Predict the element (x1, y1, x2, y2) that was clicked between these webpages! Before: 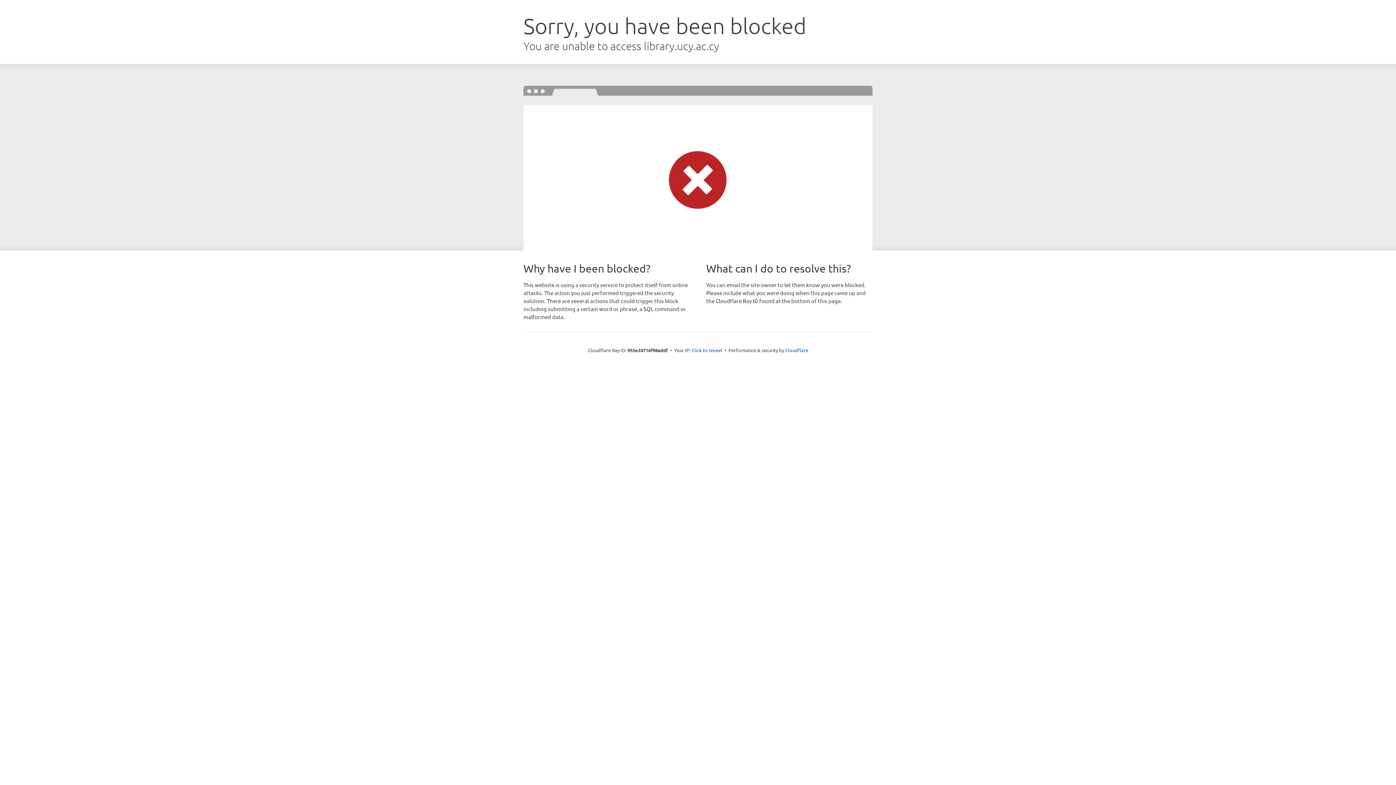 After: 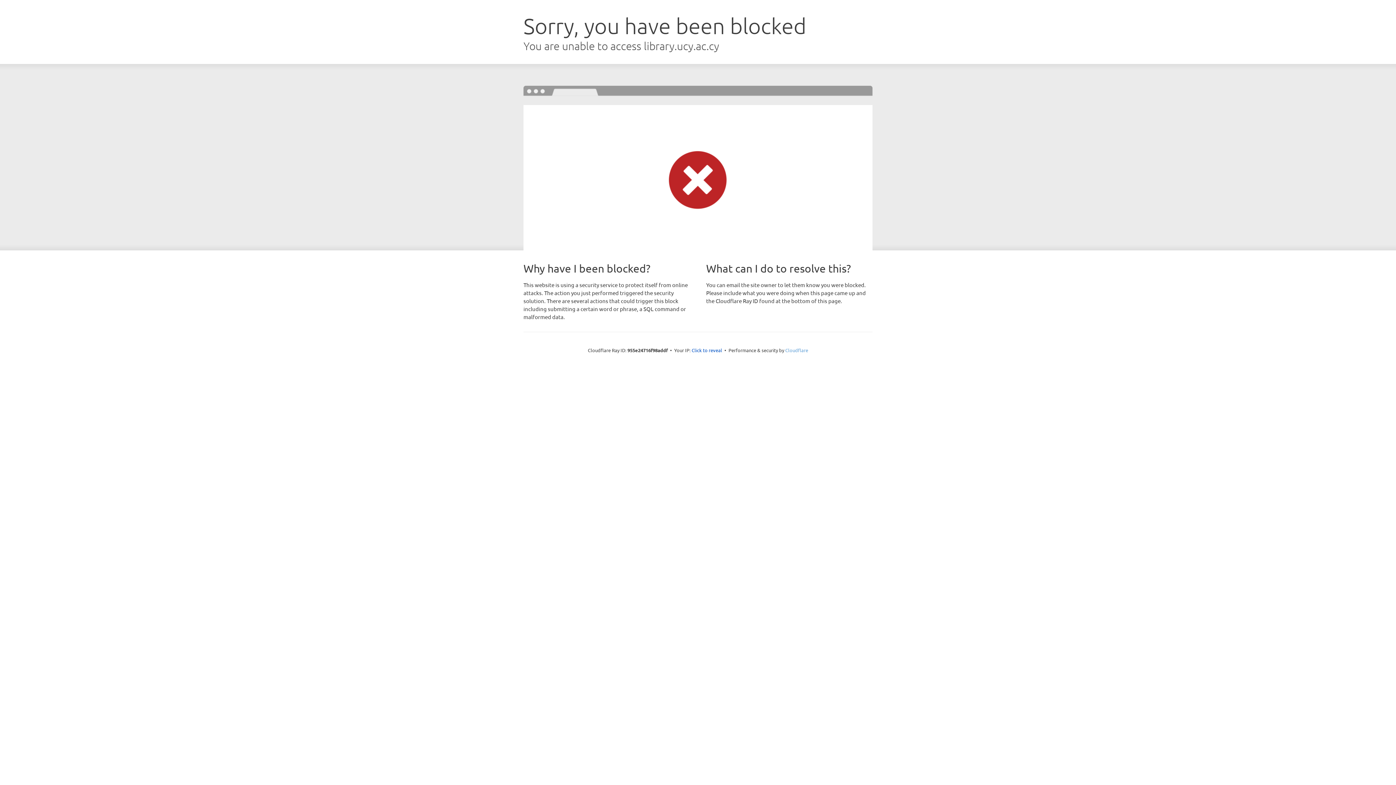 Action: bbox: (785, 347, 808, 353) label: Cloudflare